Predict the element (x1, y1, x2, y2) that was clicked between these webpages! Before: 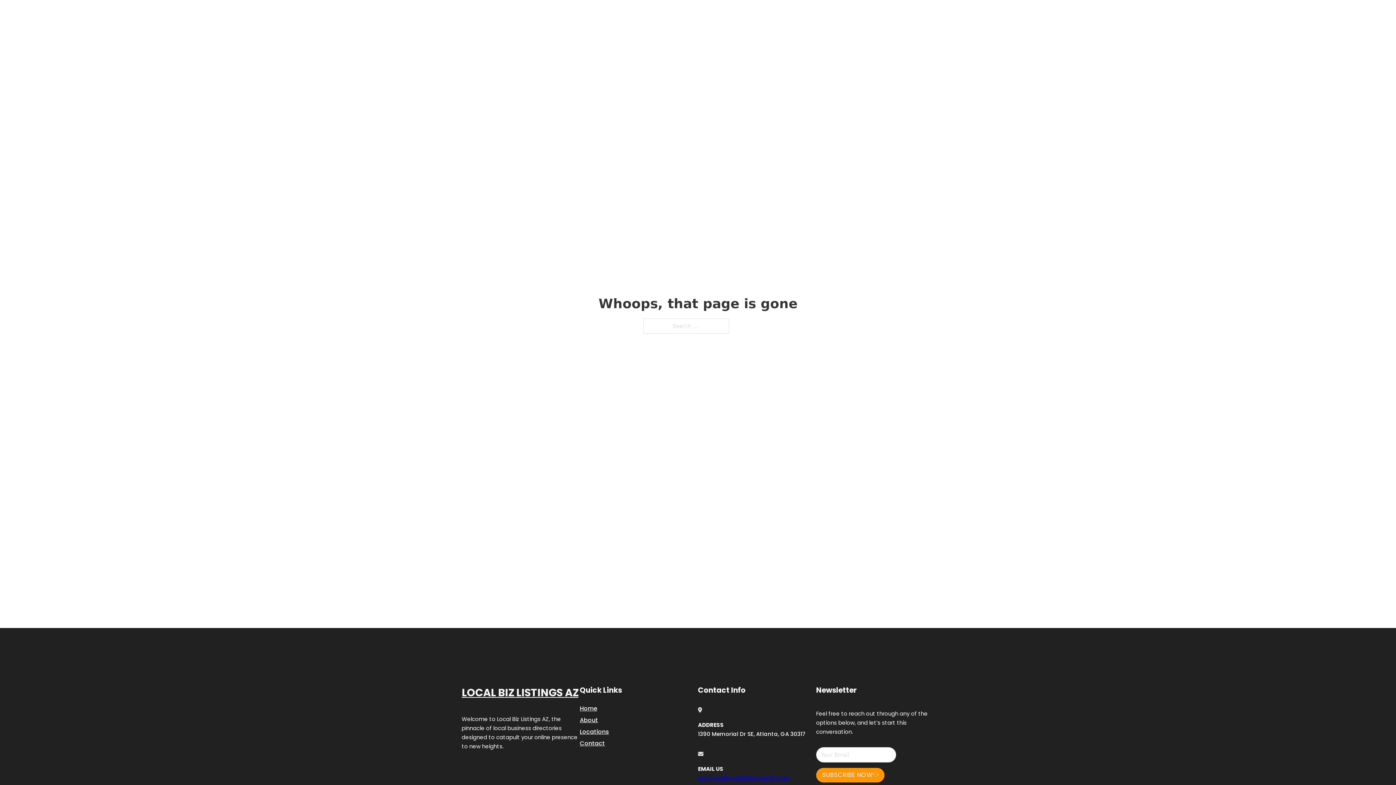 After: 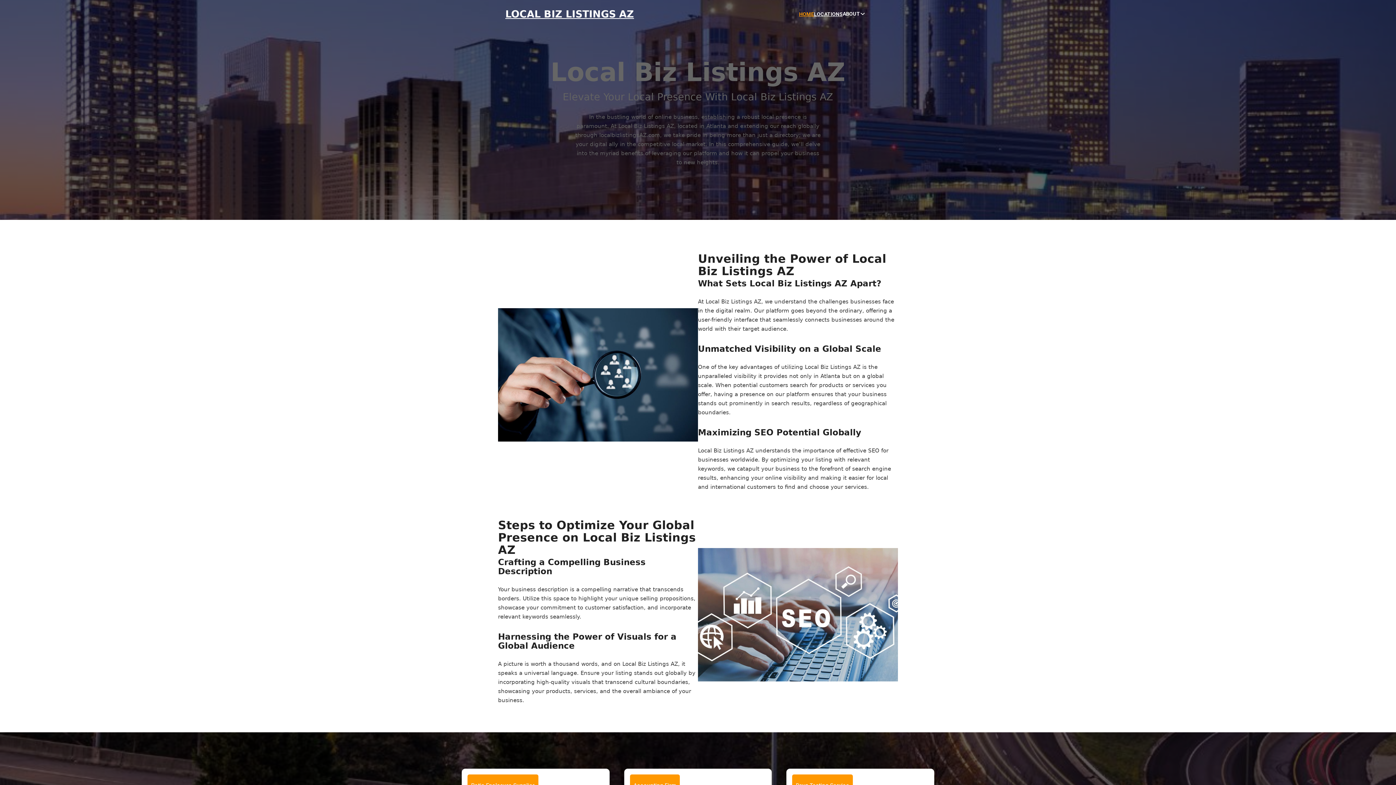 Action: bbox: (799, 10, 814, 18) label: HOME